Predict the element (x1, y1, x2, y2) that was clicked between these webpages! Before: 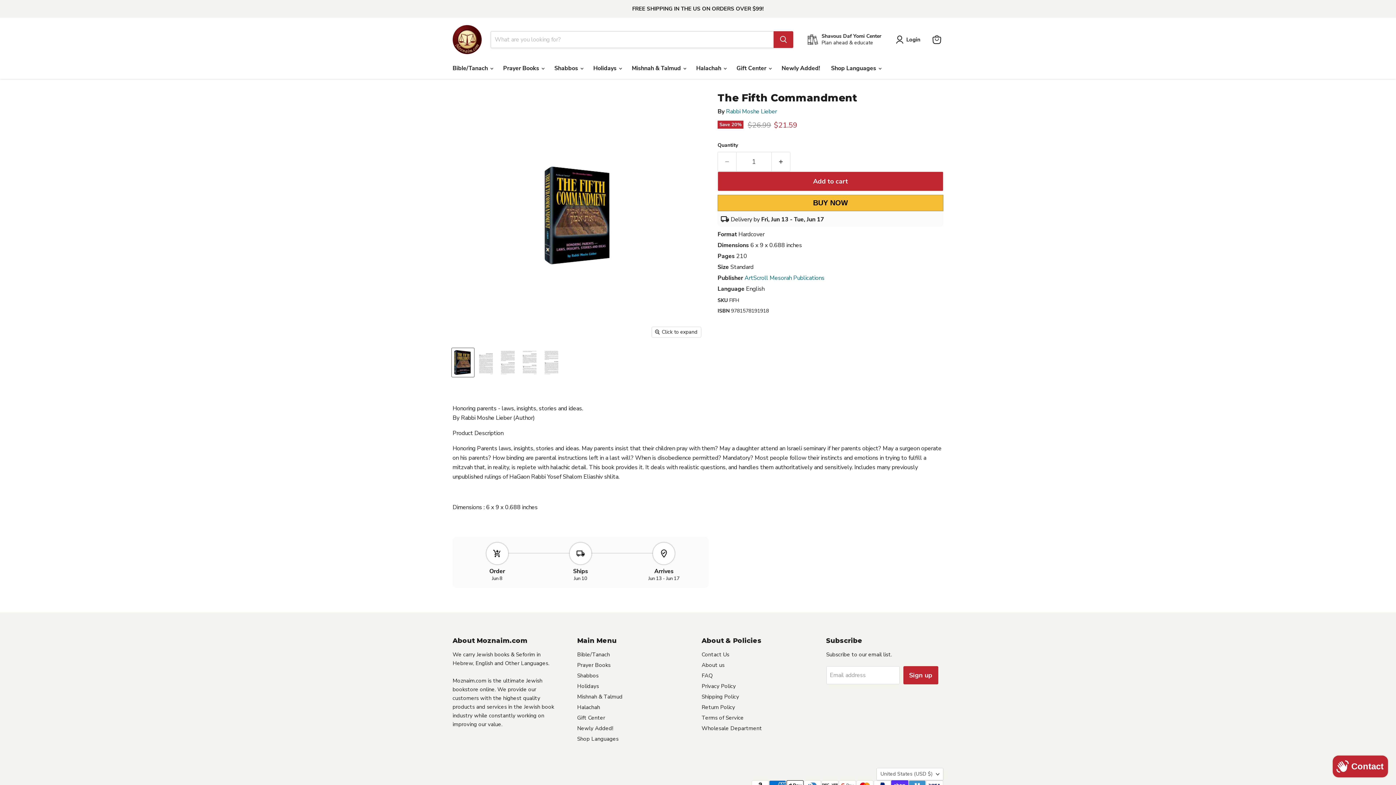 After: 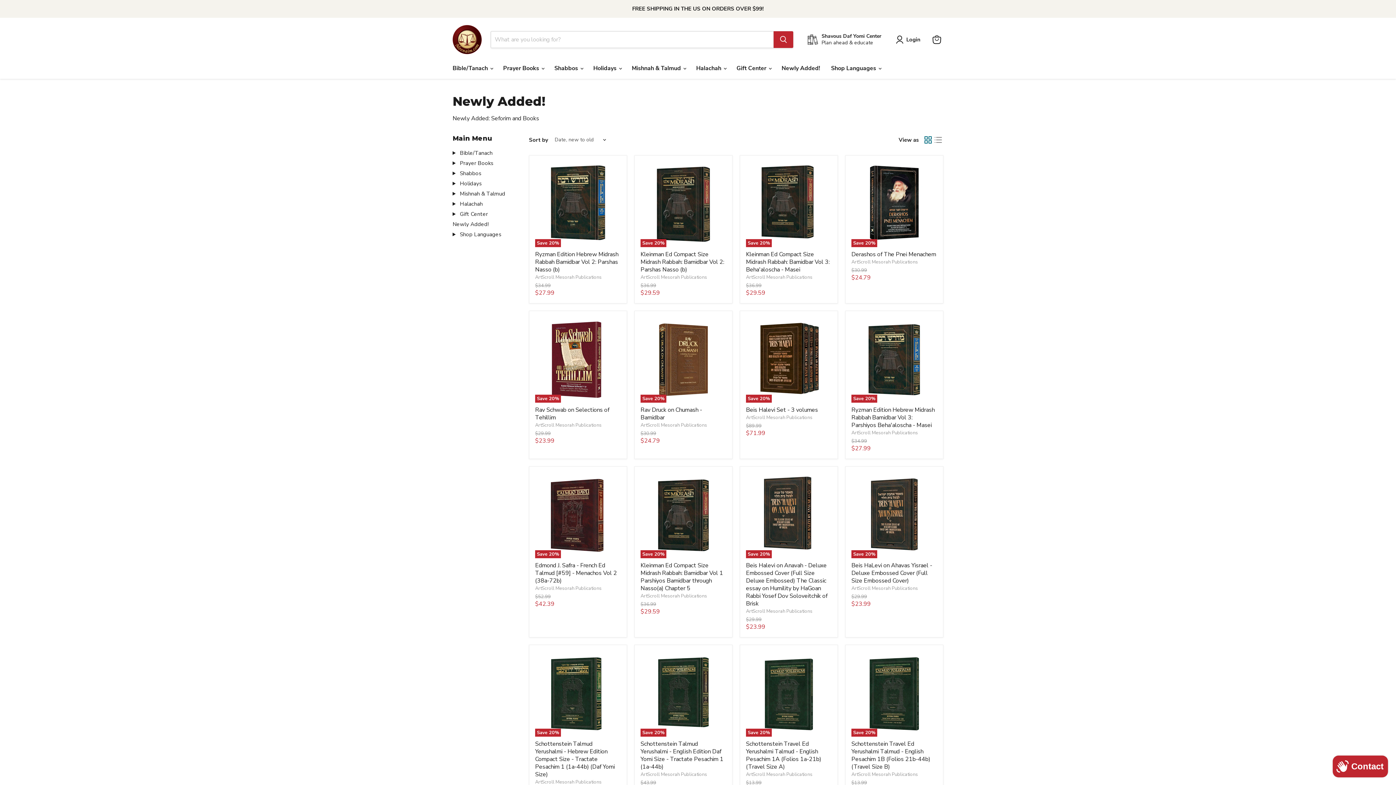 Action: label: Newly Added! bbox: (776, 60, 825, 76)